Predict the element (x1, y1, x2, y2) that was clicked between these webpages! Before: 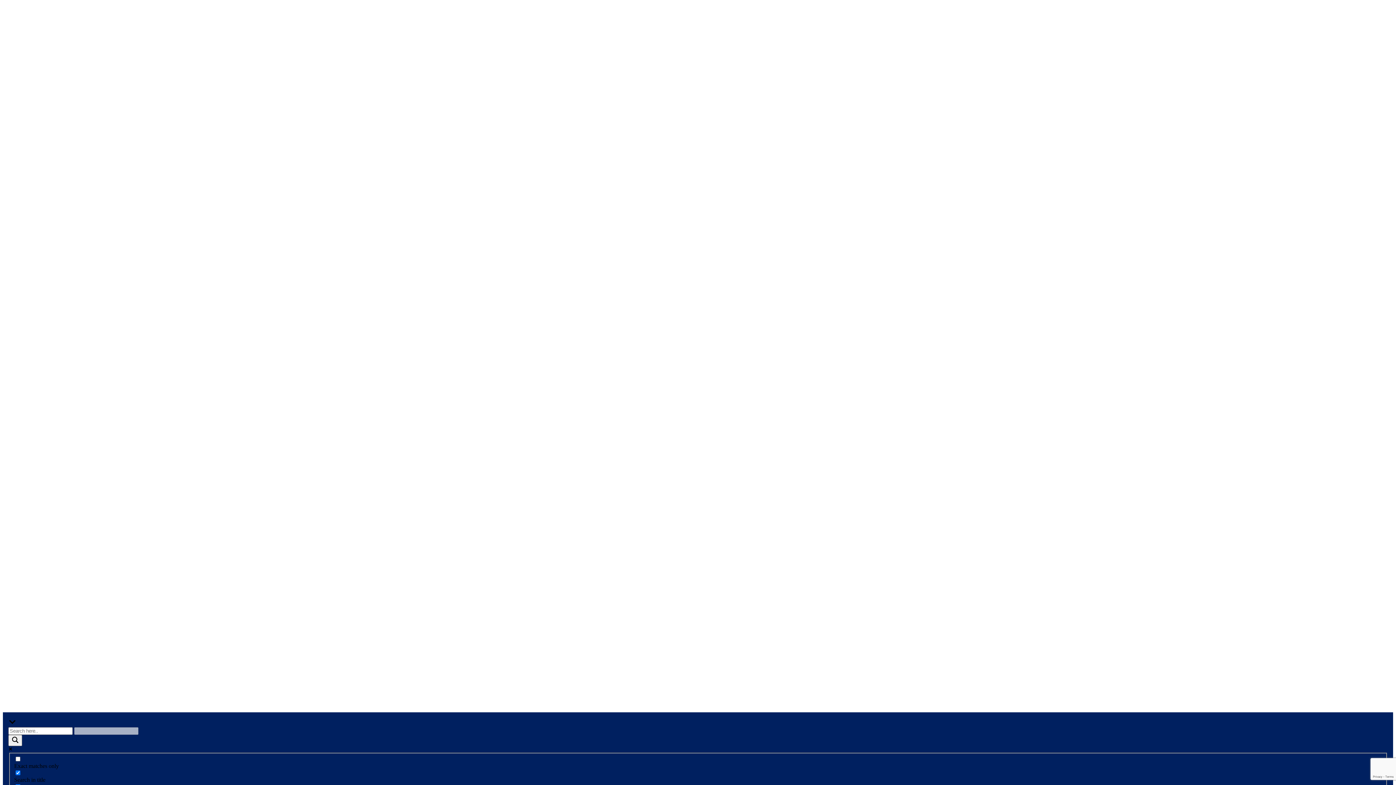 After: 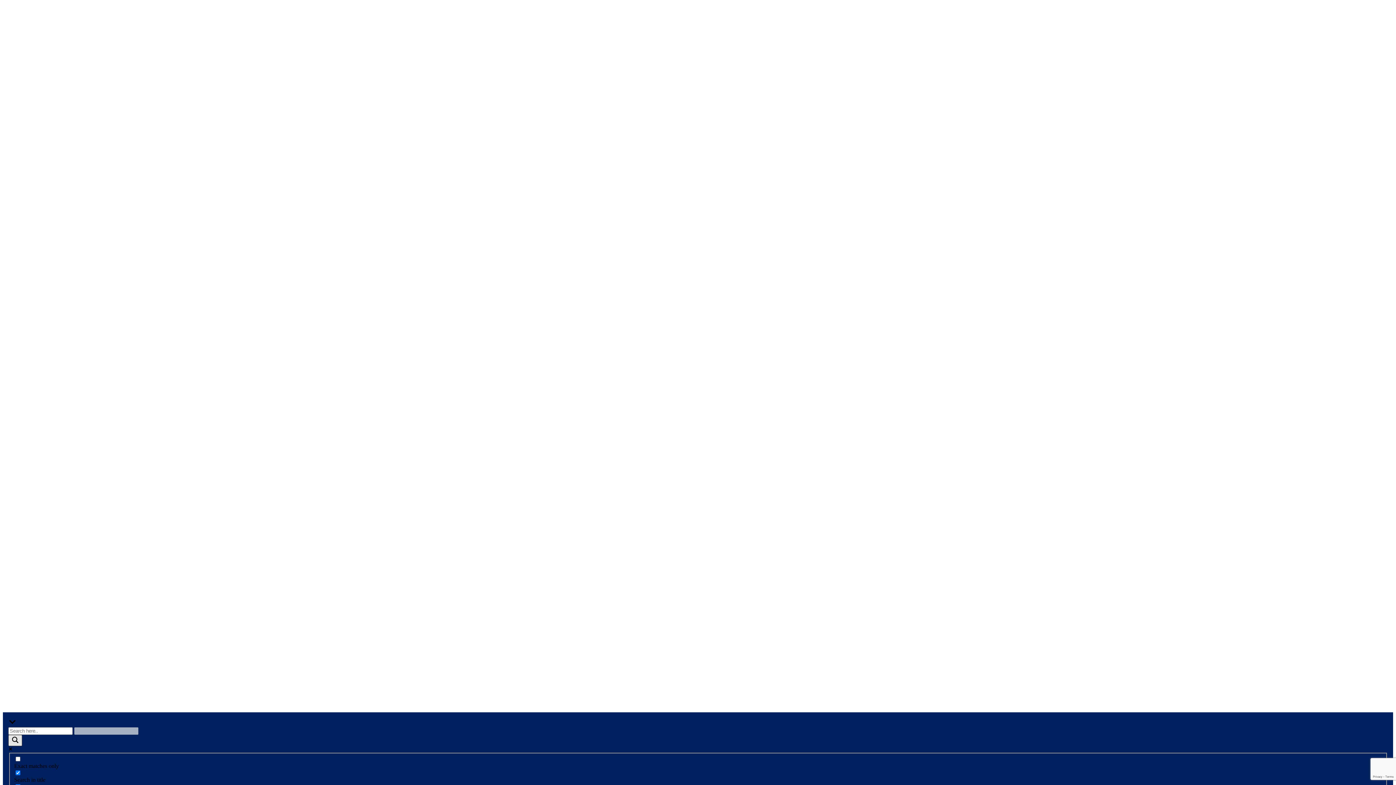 Action: label: Search magnifier bbox: (8, 735, 22, 746)